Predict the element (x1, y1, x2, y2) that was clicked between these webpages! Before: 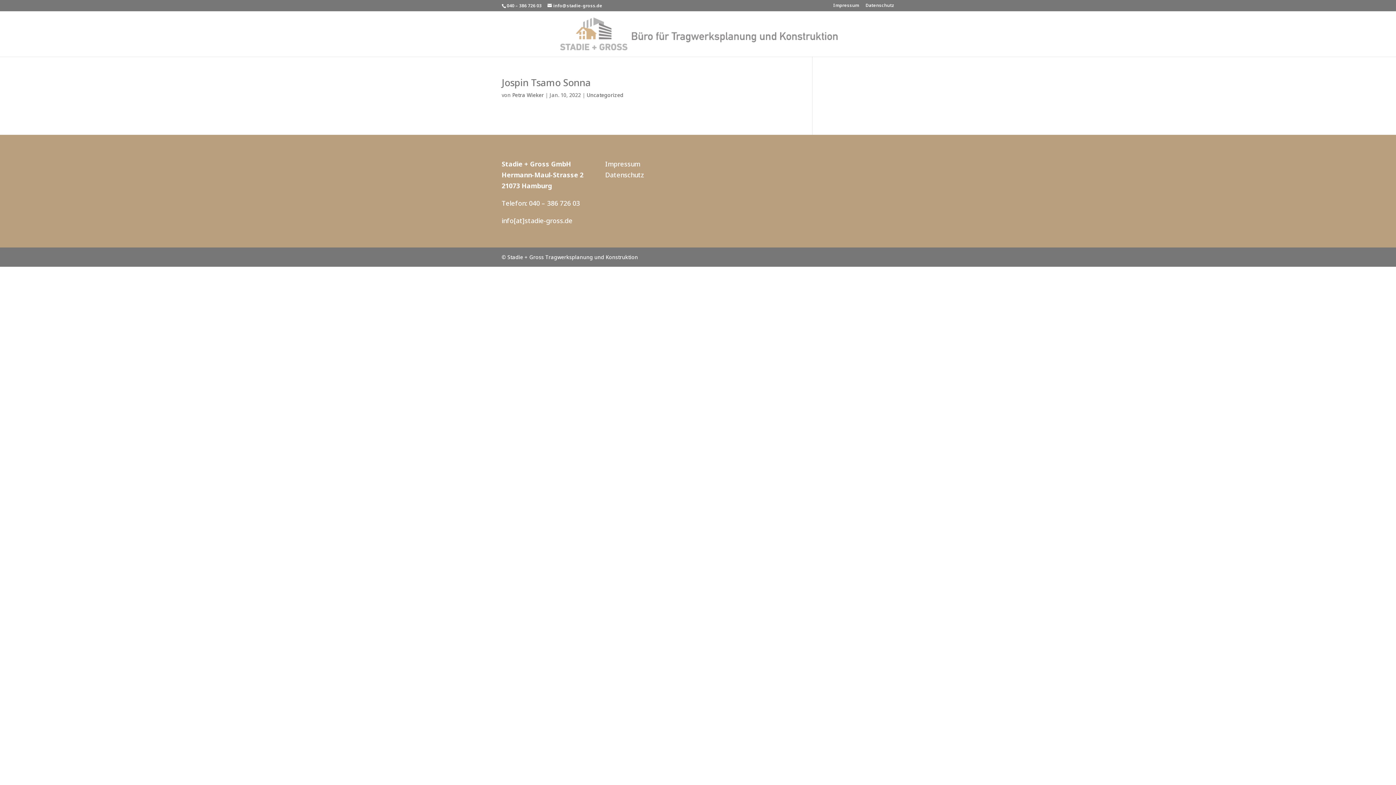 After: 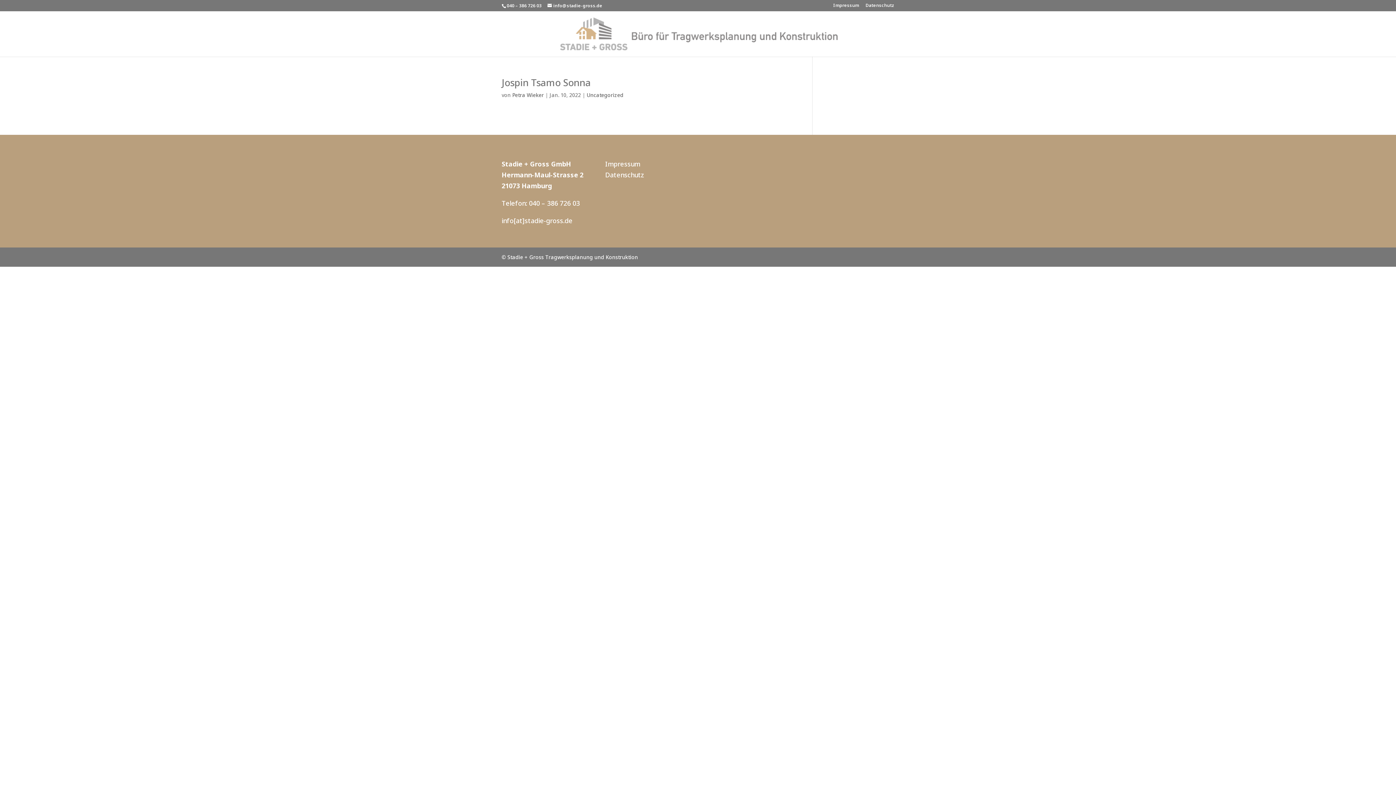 Action: bbox: (586, 91, 623, 98) label: Uncategorized